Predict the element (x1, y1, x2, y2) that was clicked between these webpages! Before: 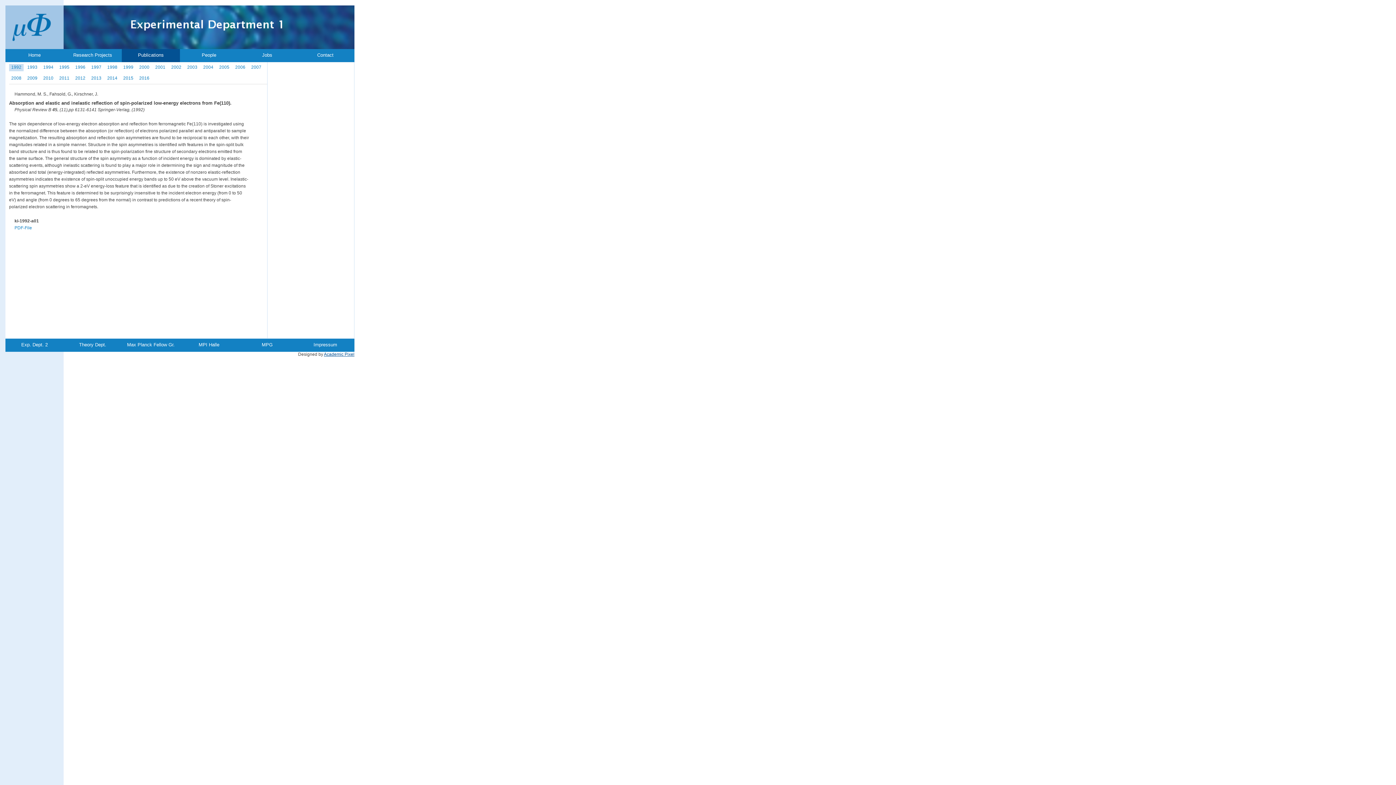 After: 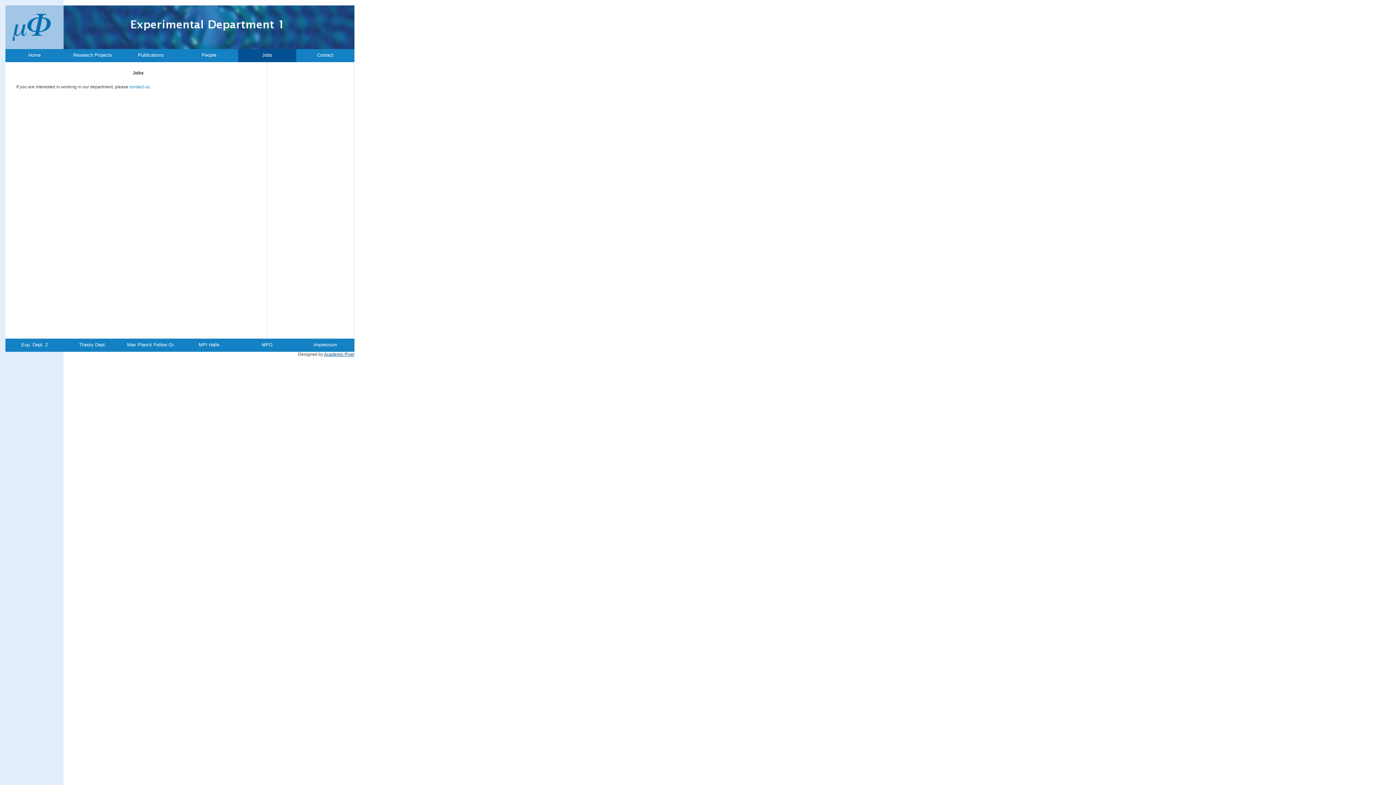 Action: bbox: (238, 49, 296, 65) label: Jobs